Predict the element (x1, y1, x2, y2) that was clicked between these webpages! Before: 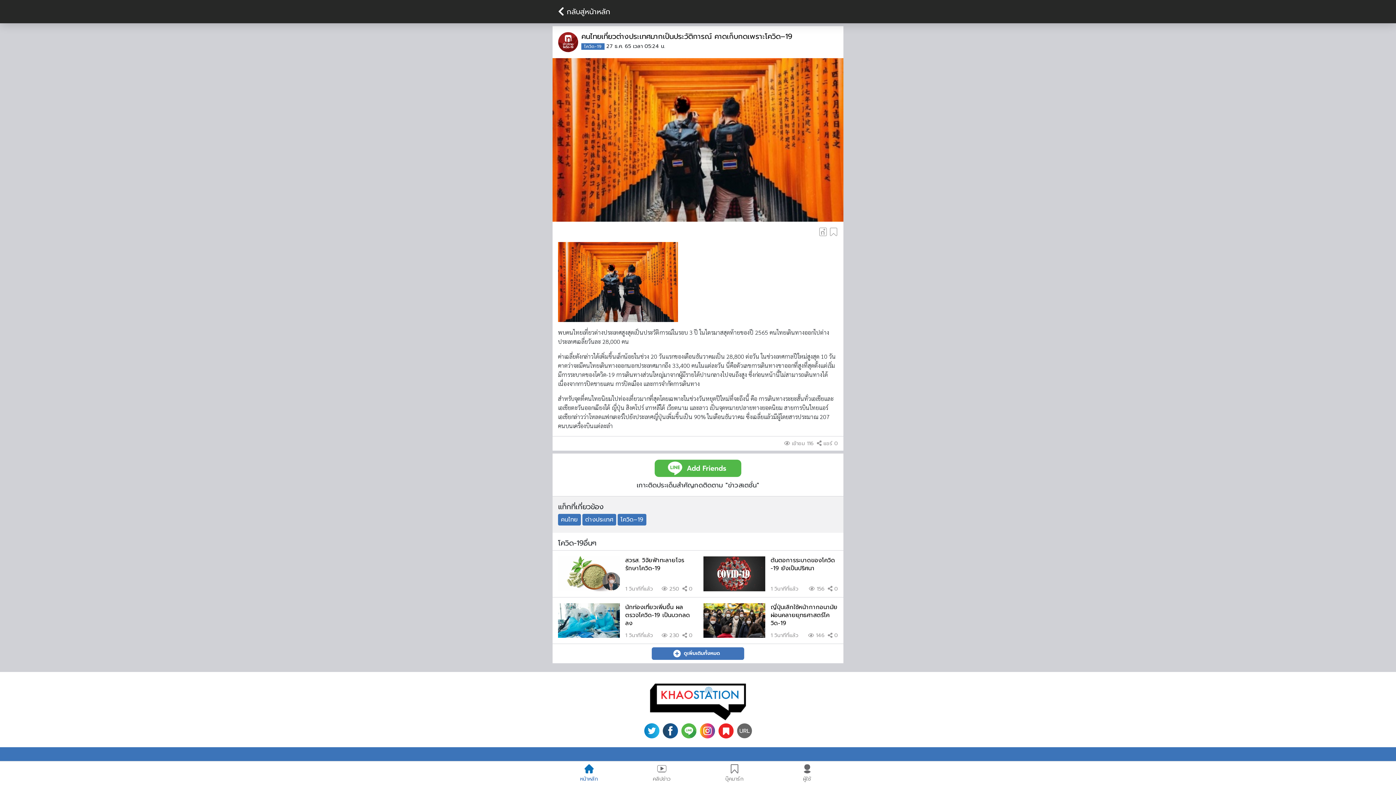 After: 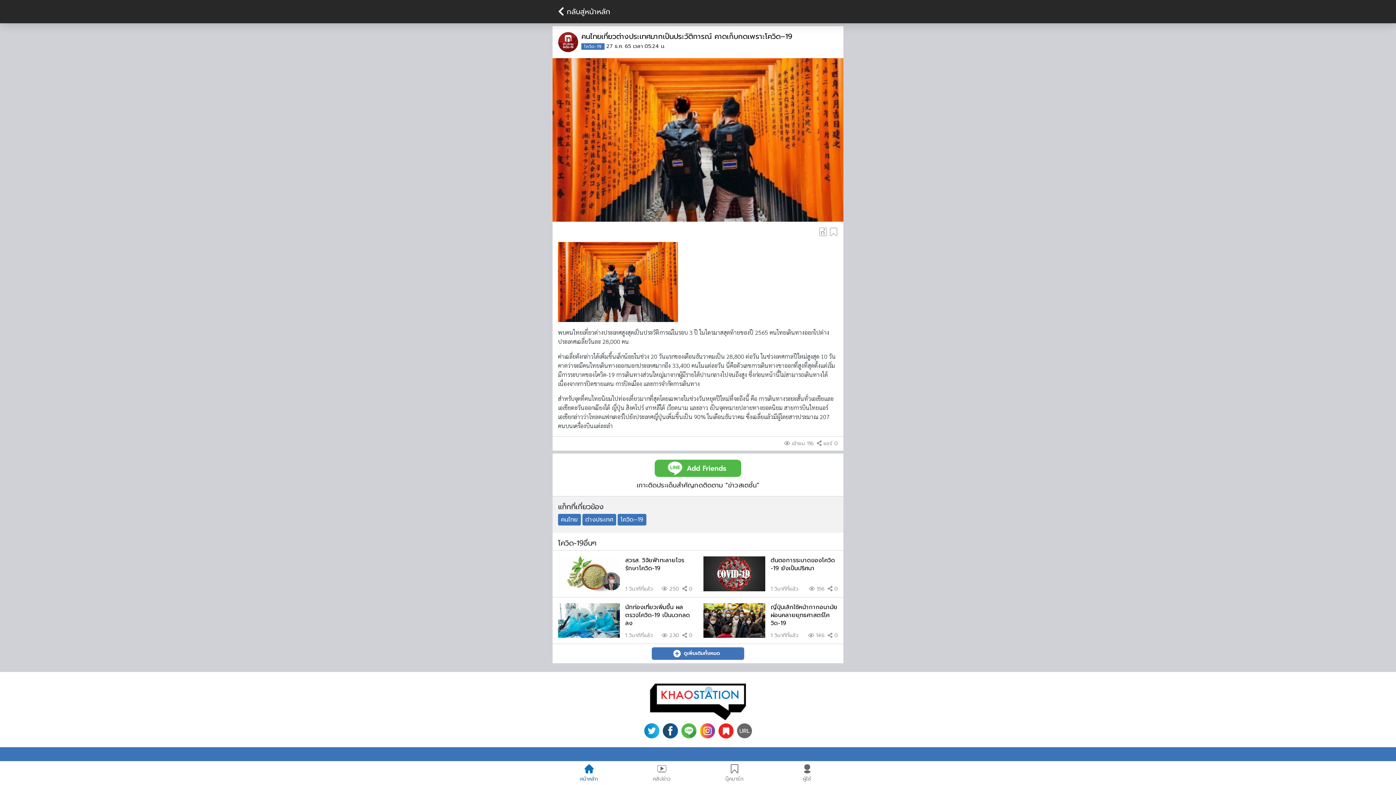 Action: bbox: (818, 227, 827, 236)